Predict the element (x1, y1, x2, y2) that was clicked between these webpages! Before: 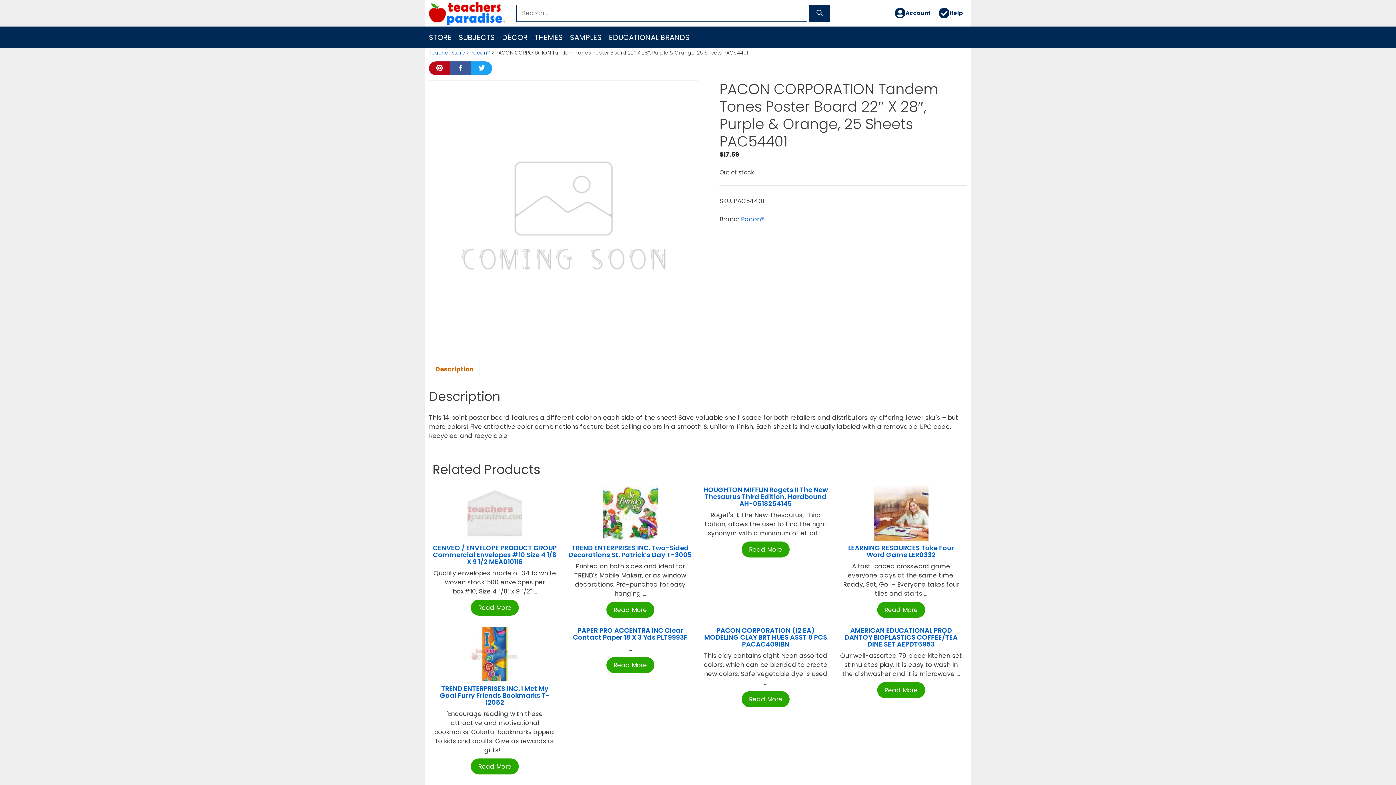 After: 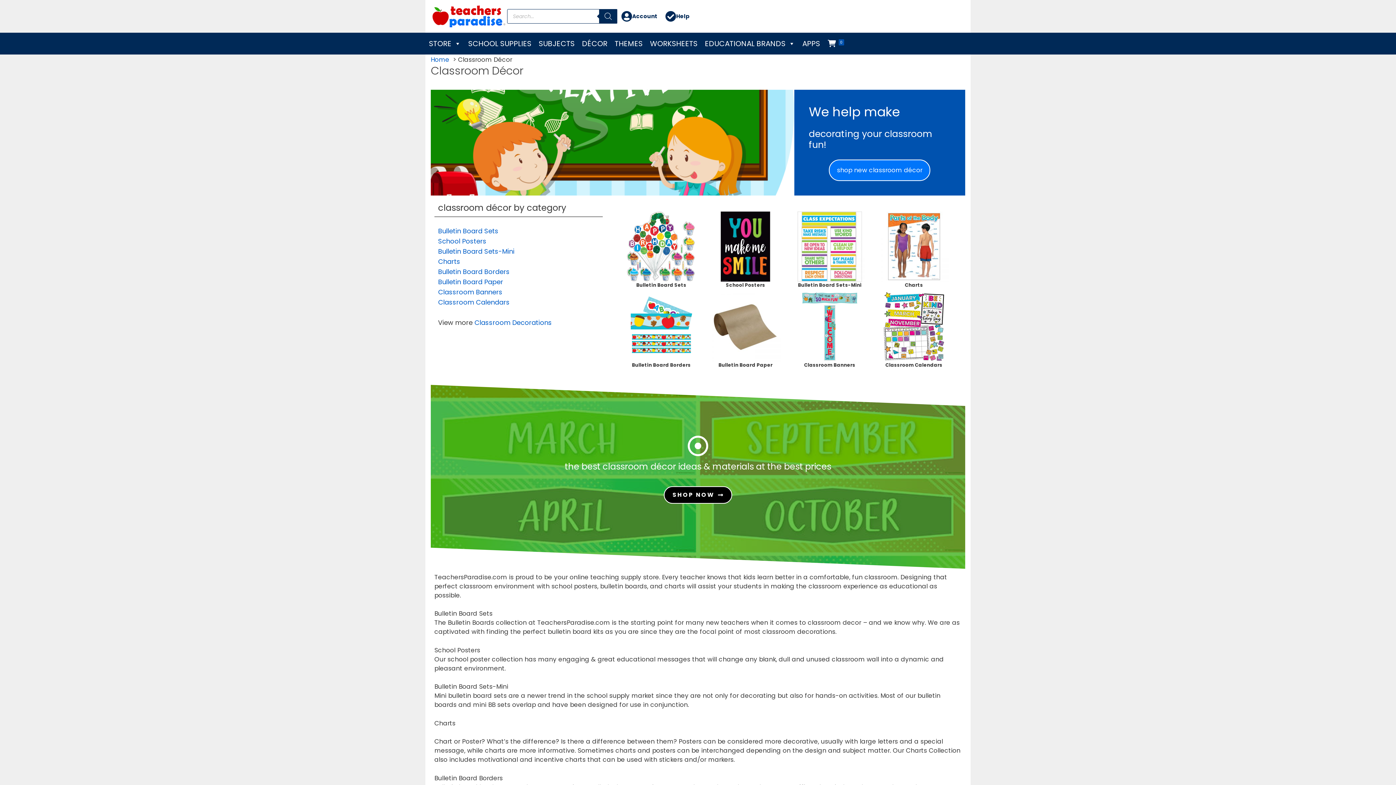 Action: label: DÉCOR bbox: (498, 26, 531, 48)